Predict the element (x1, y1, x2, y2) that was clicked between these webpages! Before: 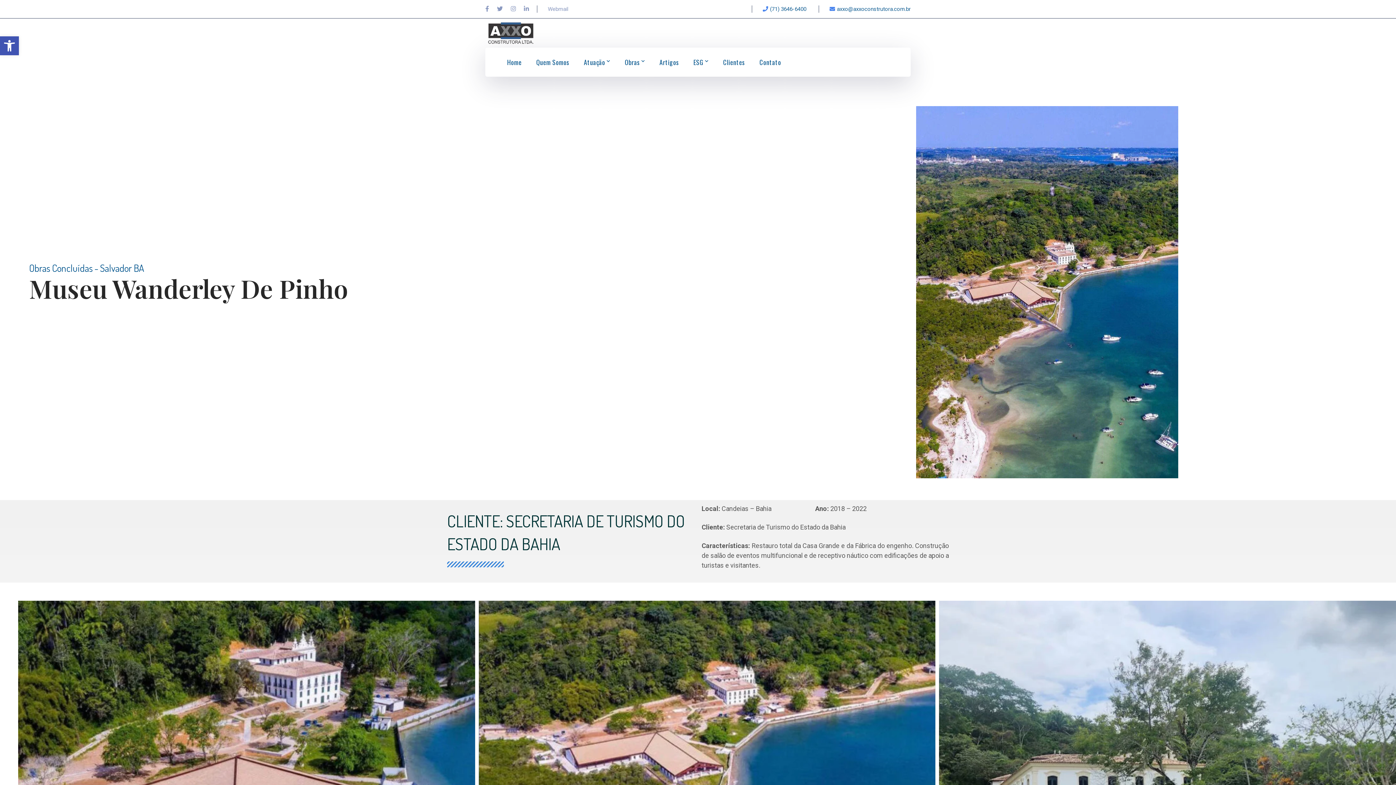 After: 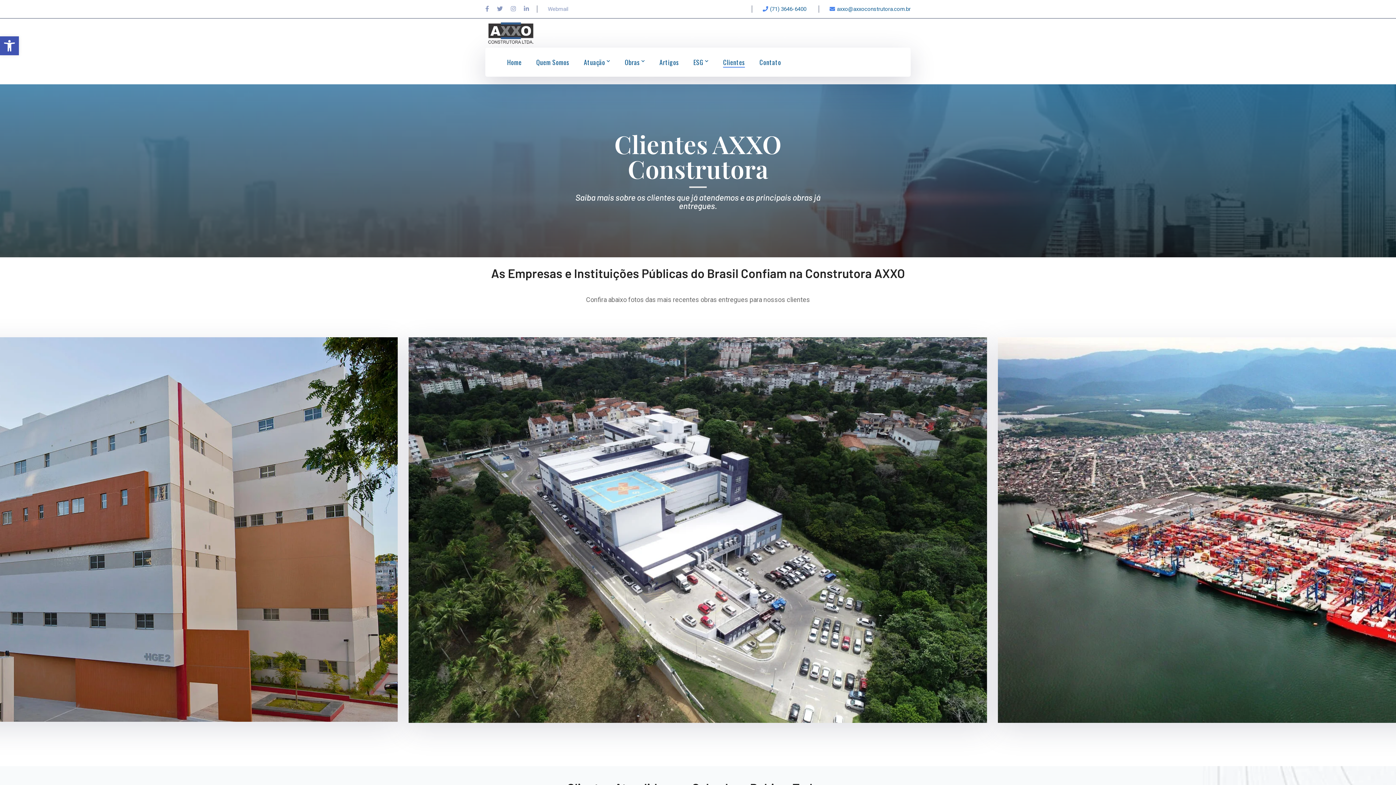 Action: bbox: (723, 47, 745, 76) label: Clientes